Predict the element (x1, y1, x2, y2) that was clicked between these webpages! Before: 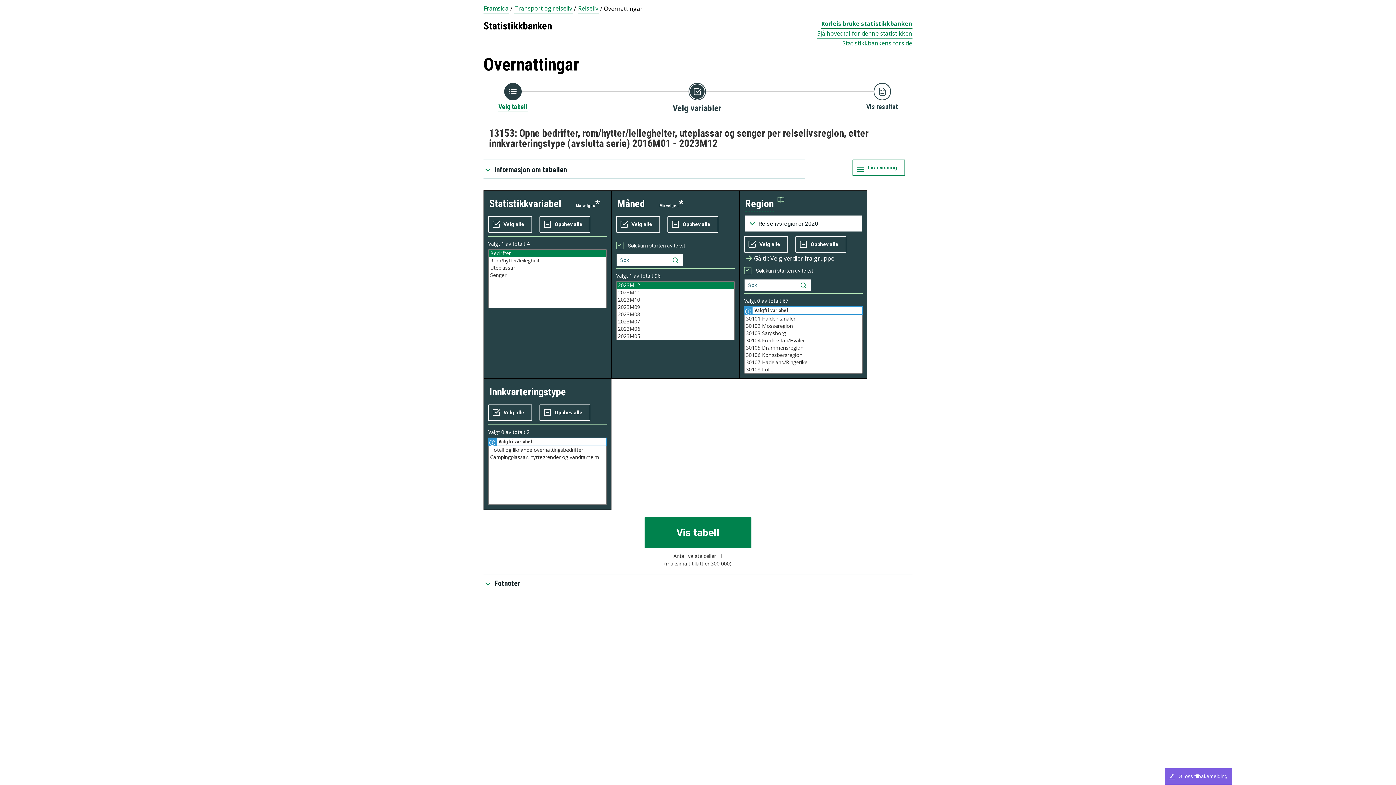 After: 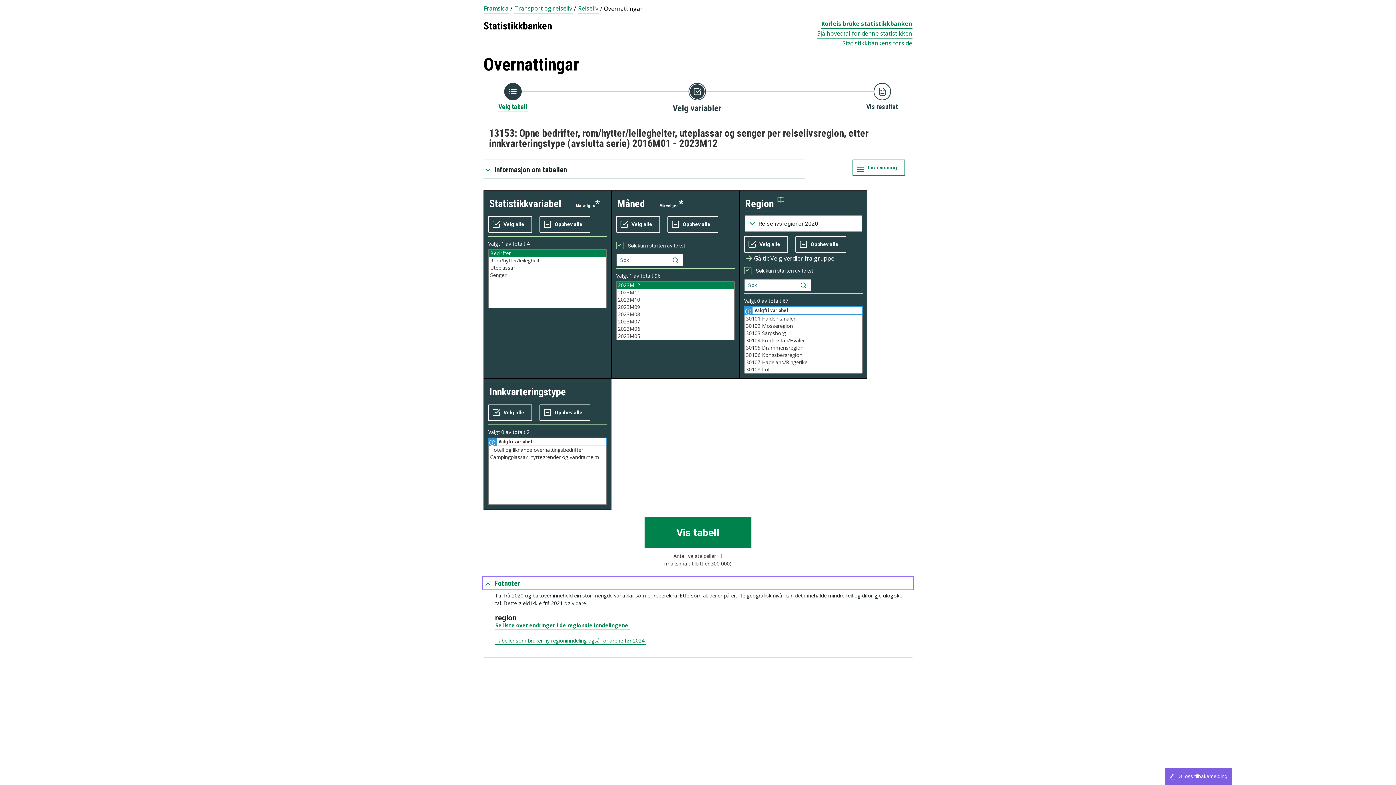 Action: bbox: (483, 578, 912, 588) label: Fotnoter